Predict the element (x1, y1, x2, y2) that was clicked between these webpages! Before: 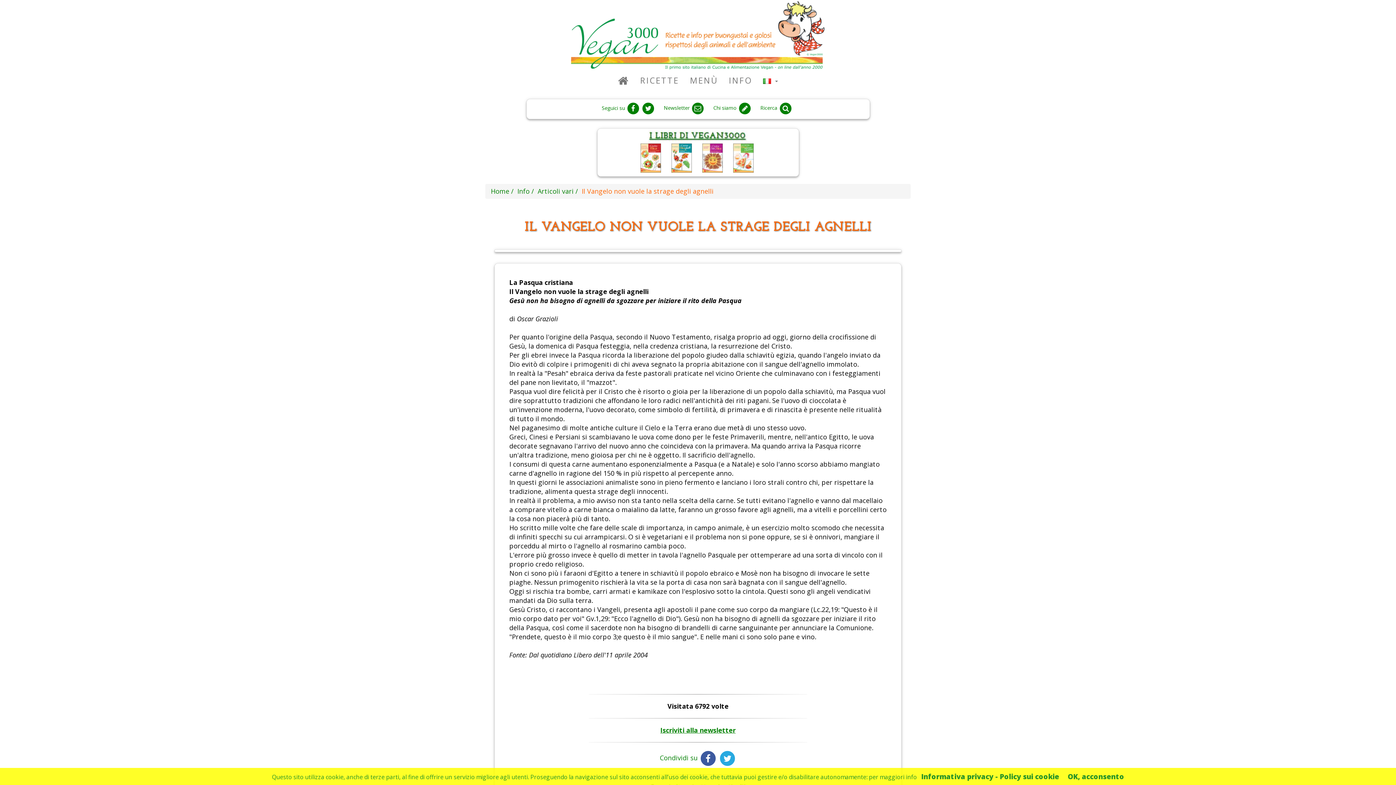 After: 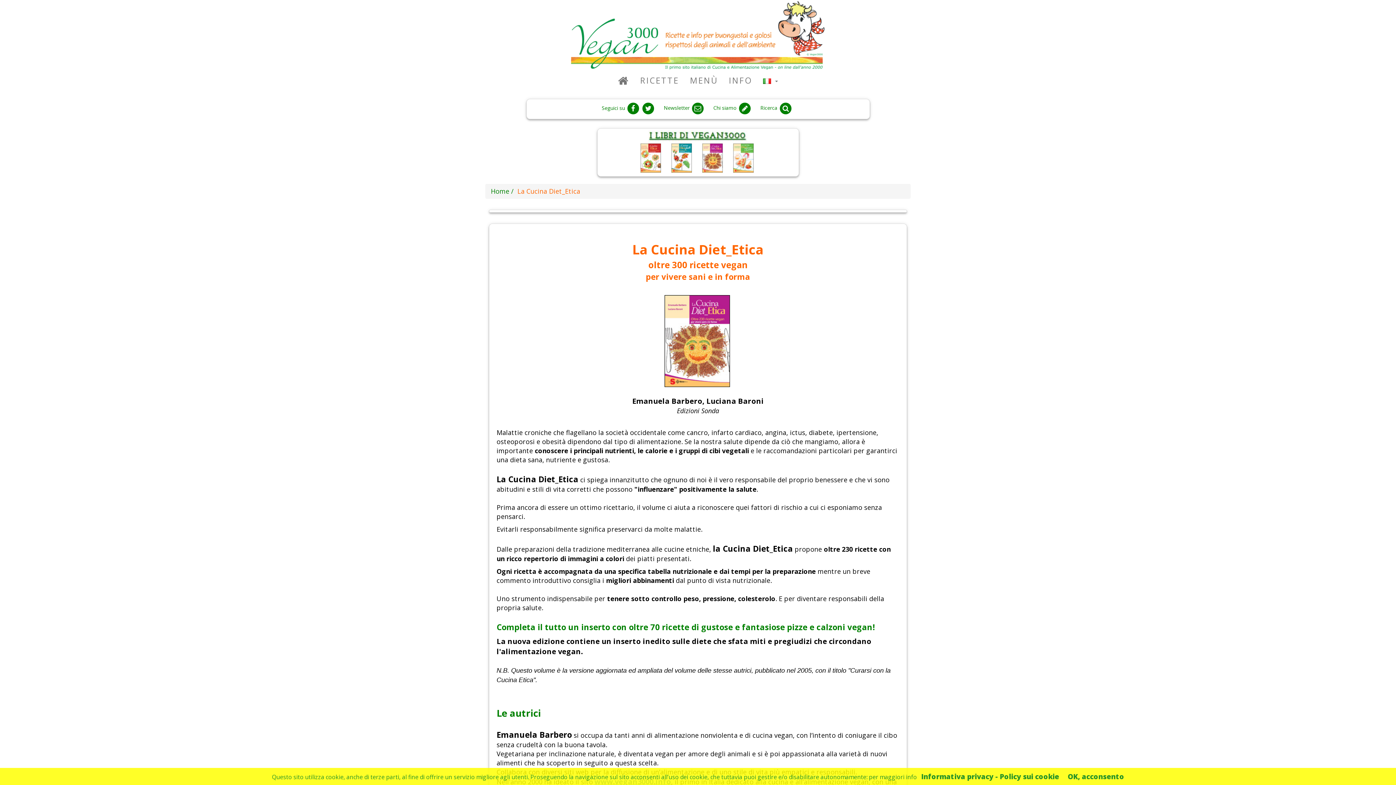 Action: bbox: (698, 153, 727, 161)